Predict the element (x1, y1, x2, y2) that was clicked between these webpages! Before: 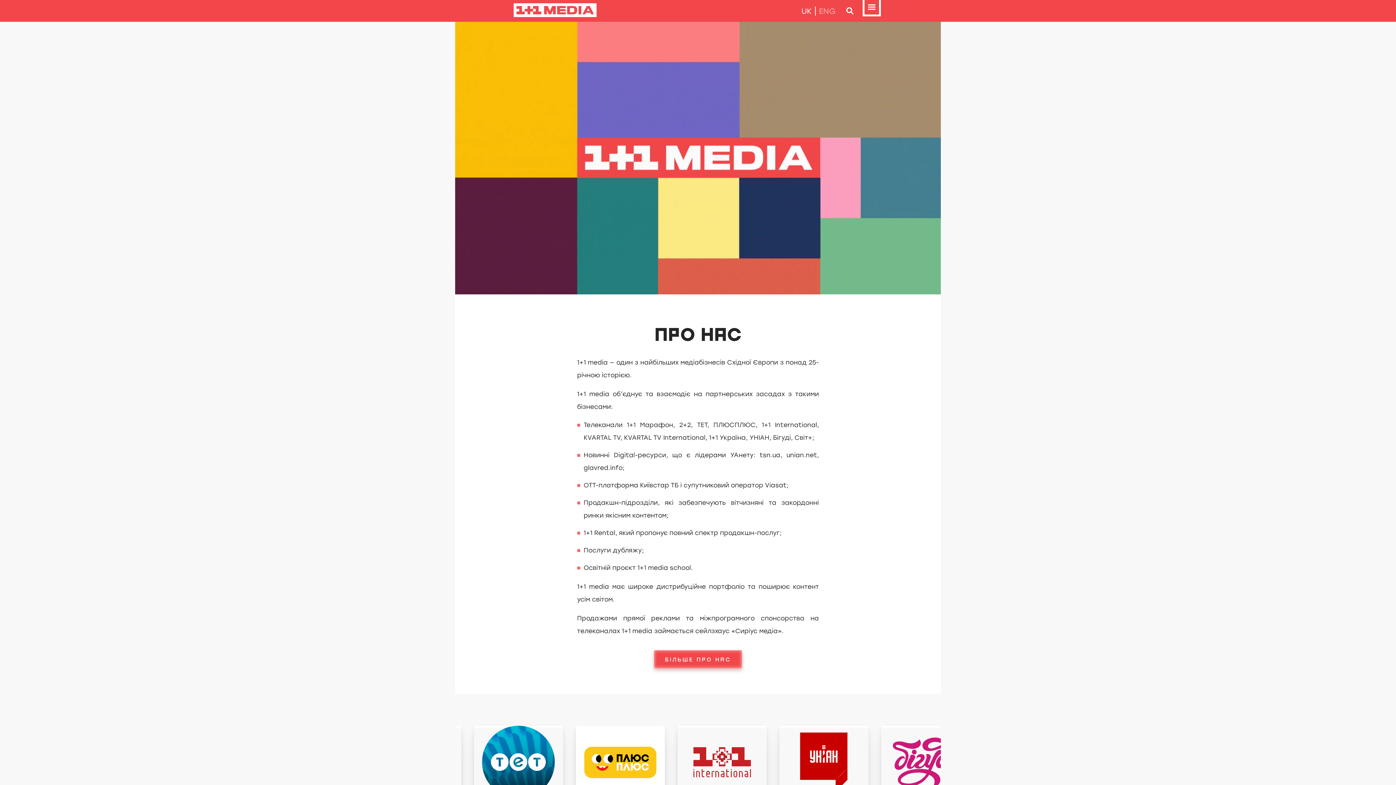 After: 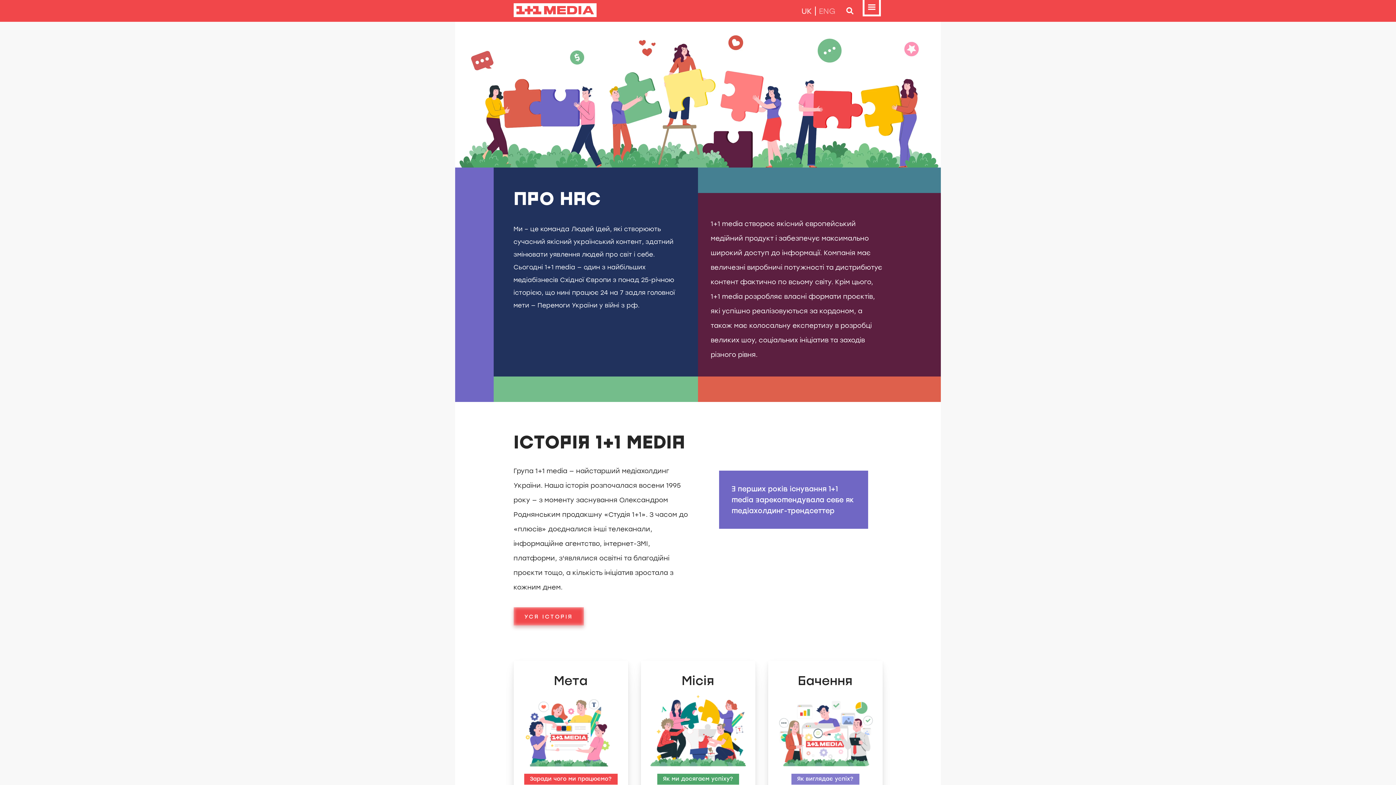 Action: label: БІЛЬШЕ ПРО НАС bbox: (654, 650, 742, 668)